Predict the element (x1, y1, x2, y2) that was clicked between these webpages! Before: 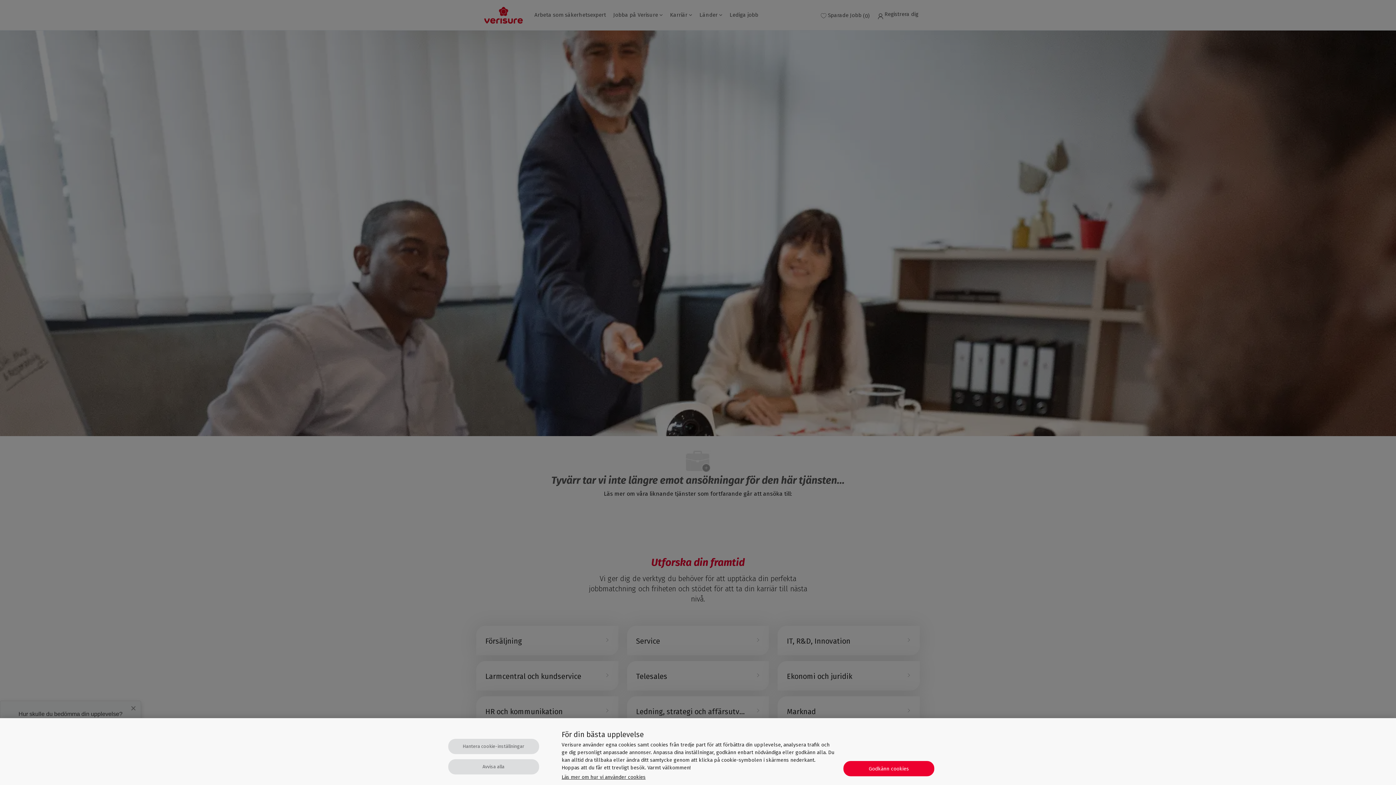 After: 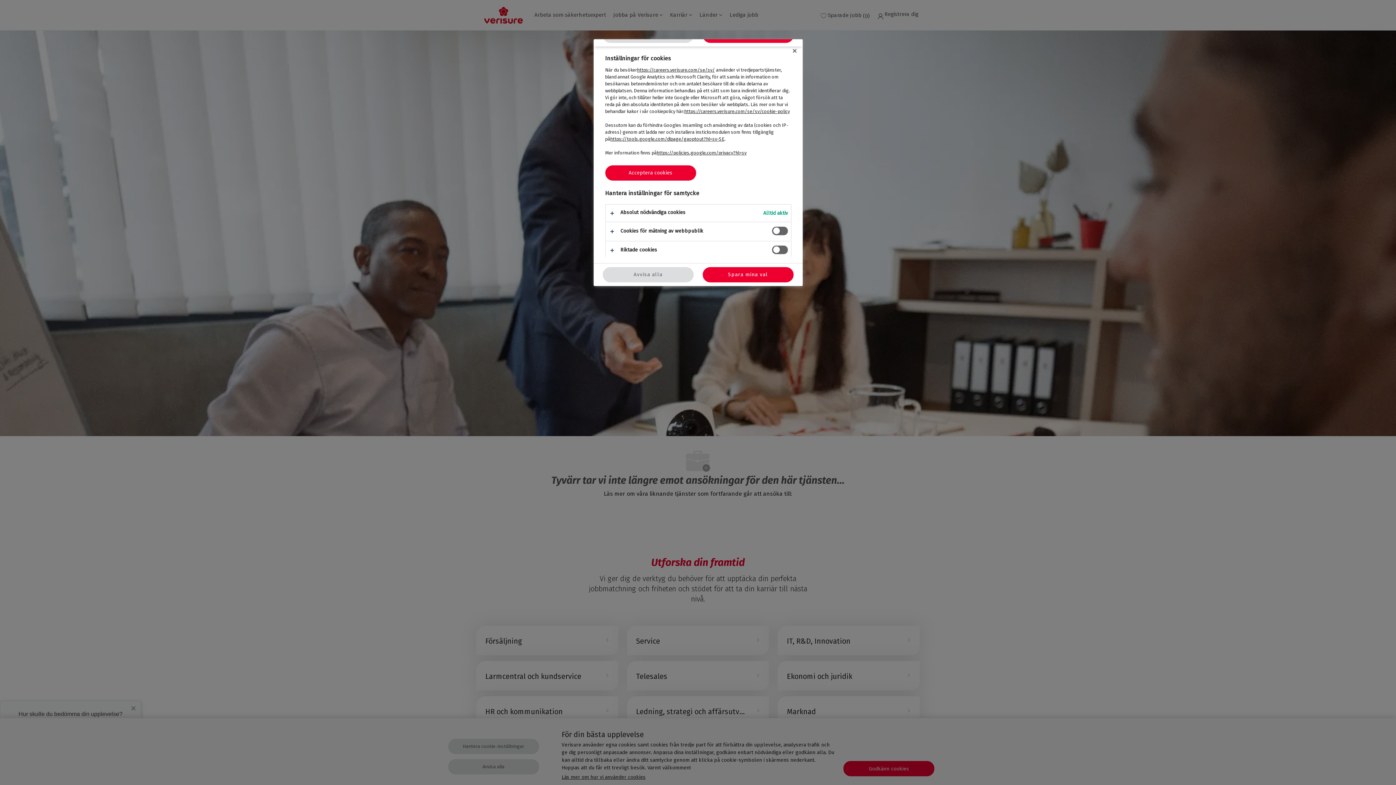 Action: bbox: (448, 739, 539, 754) label: Hantera cookie-inställningar